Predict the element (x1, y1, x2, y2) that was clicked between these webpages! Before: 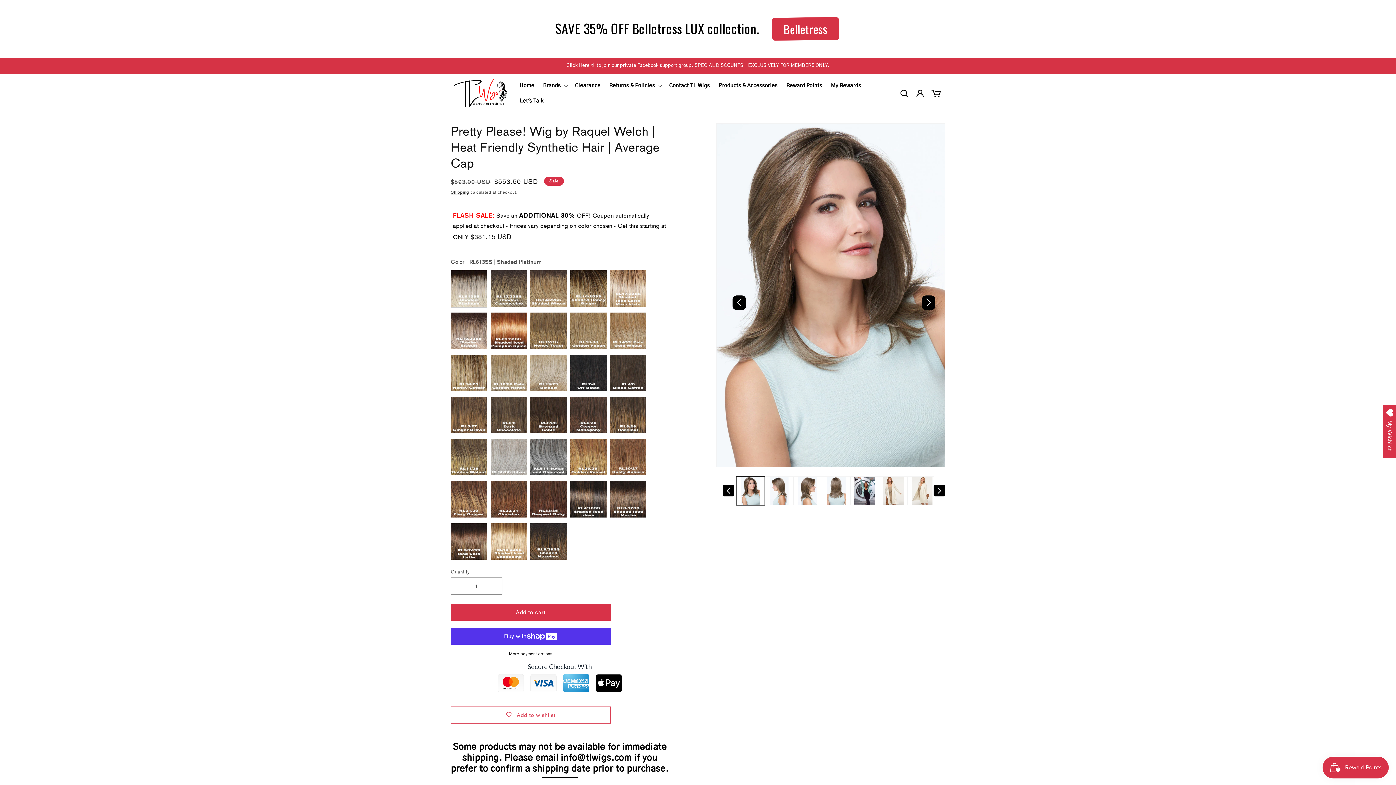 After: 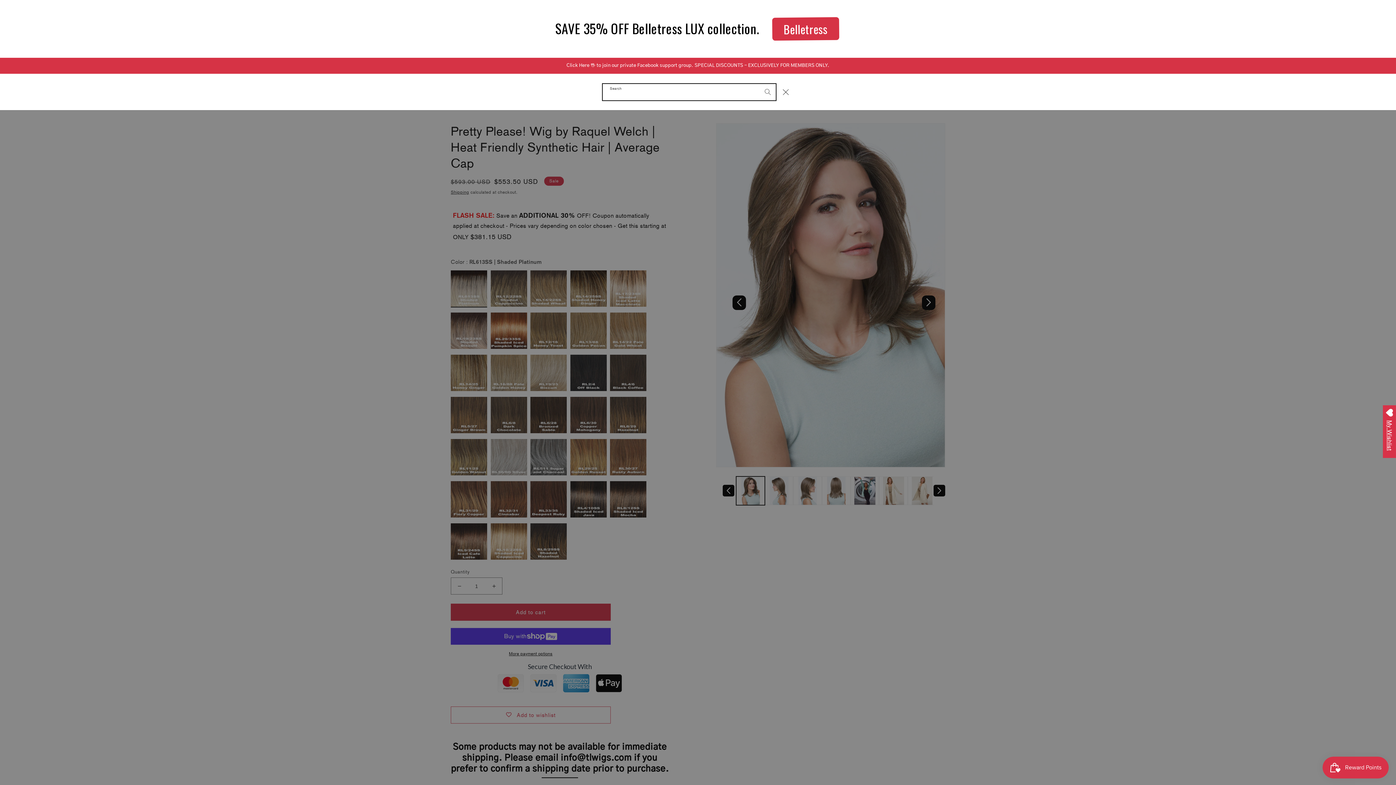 Action: label: Search bbox: (896, 85, 912, 101)